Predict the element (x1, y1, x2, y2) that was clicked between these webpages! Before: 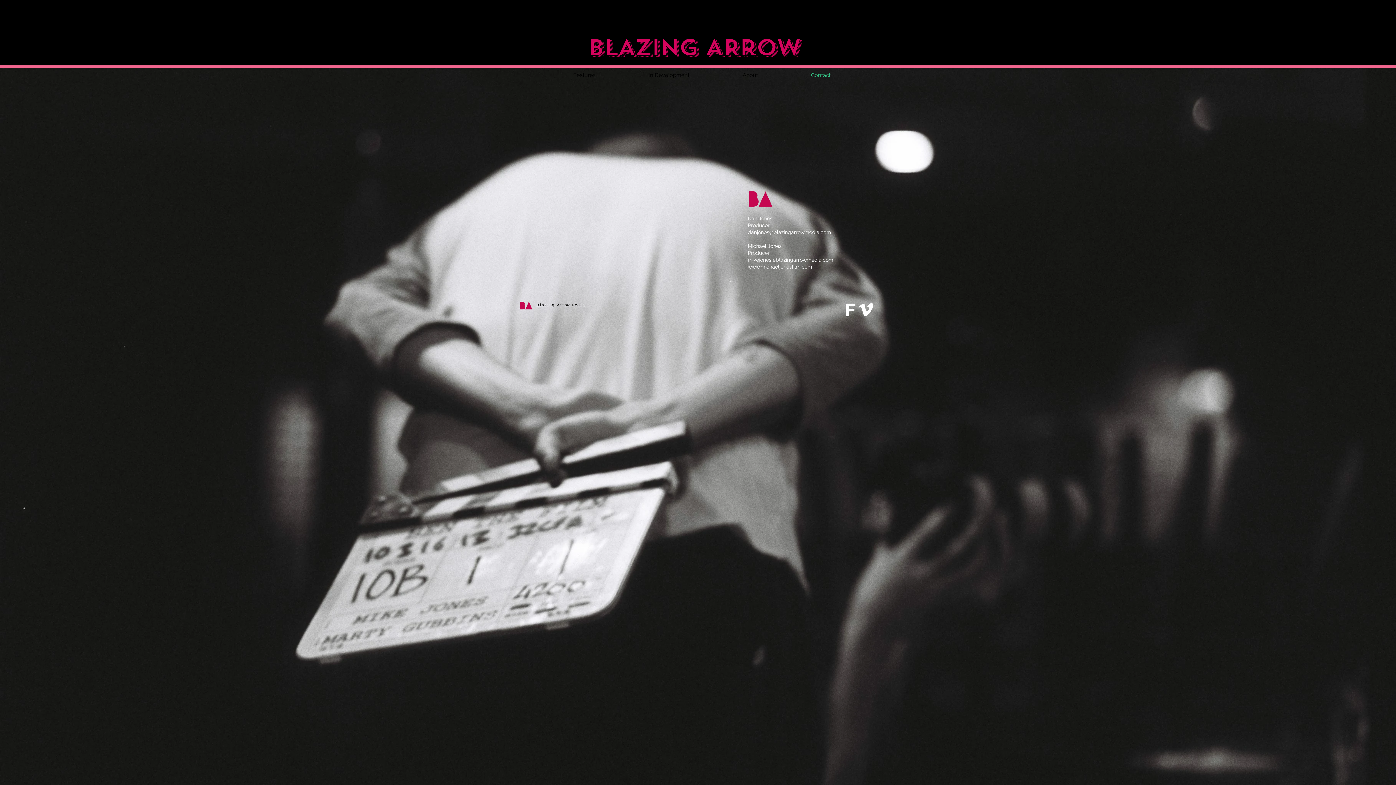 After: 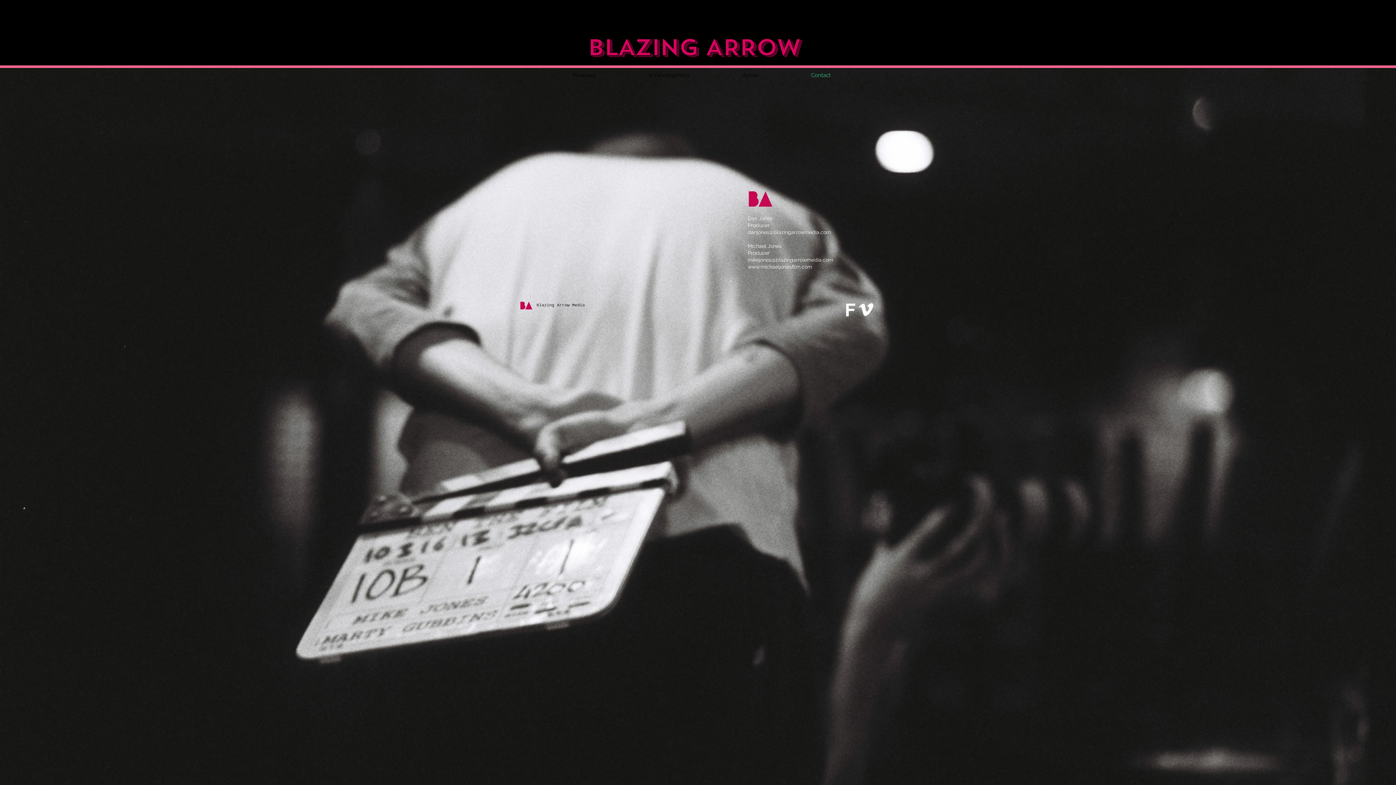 Action: bbox: (748, 257, 833, 262) label: mikejones@blazingarrowmedia.com